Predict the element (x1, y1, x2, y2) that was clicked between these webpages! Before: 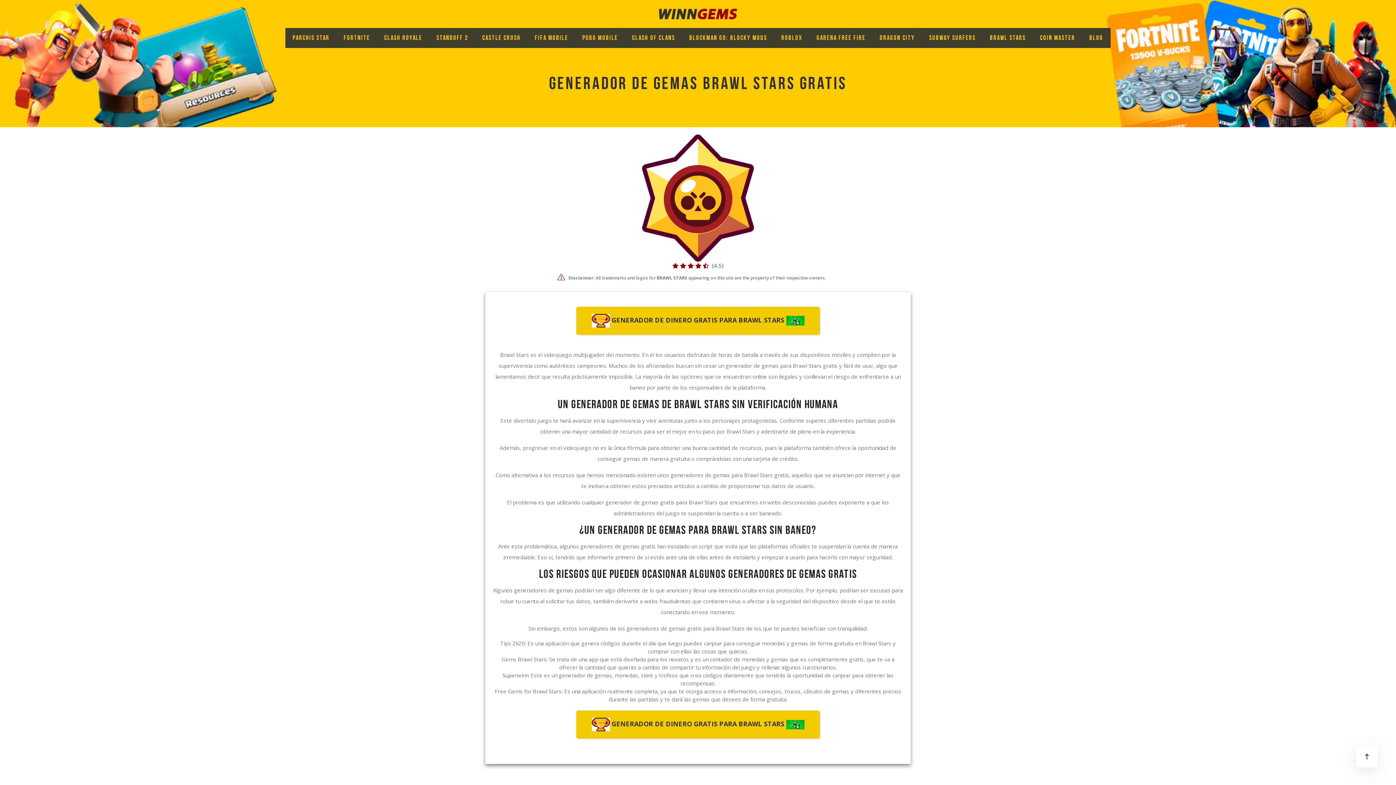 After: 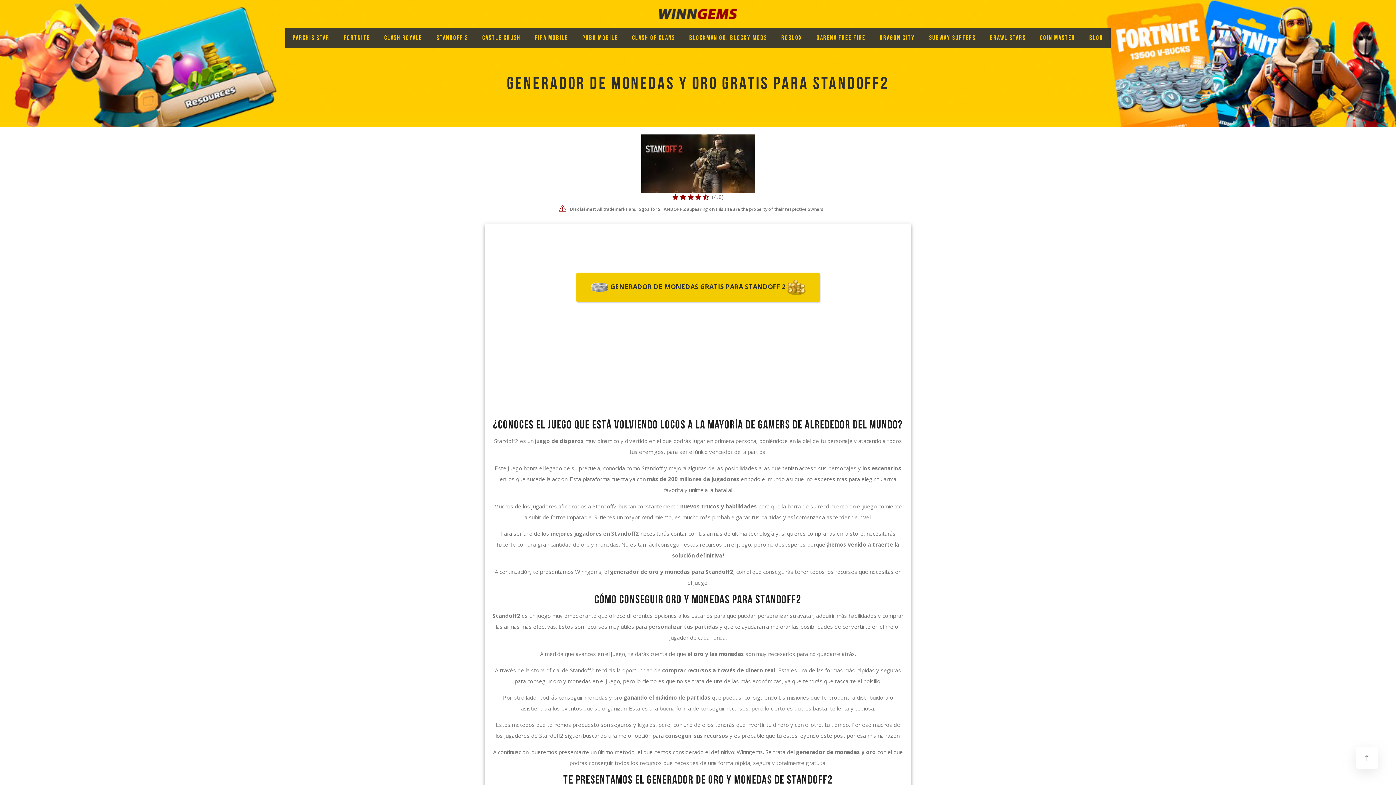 Action: bbox: (436, 28, 468, 48) label: STANDOFF 2